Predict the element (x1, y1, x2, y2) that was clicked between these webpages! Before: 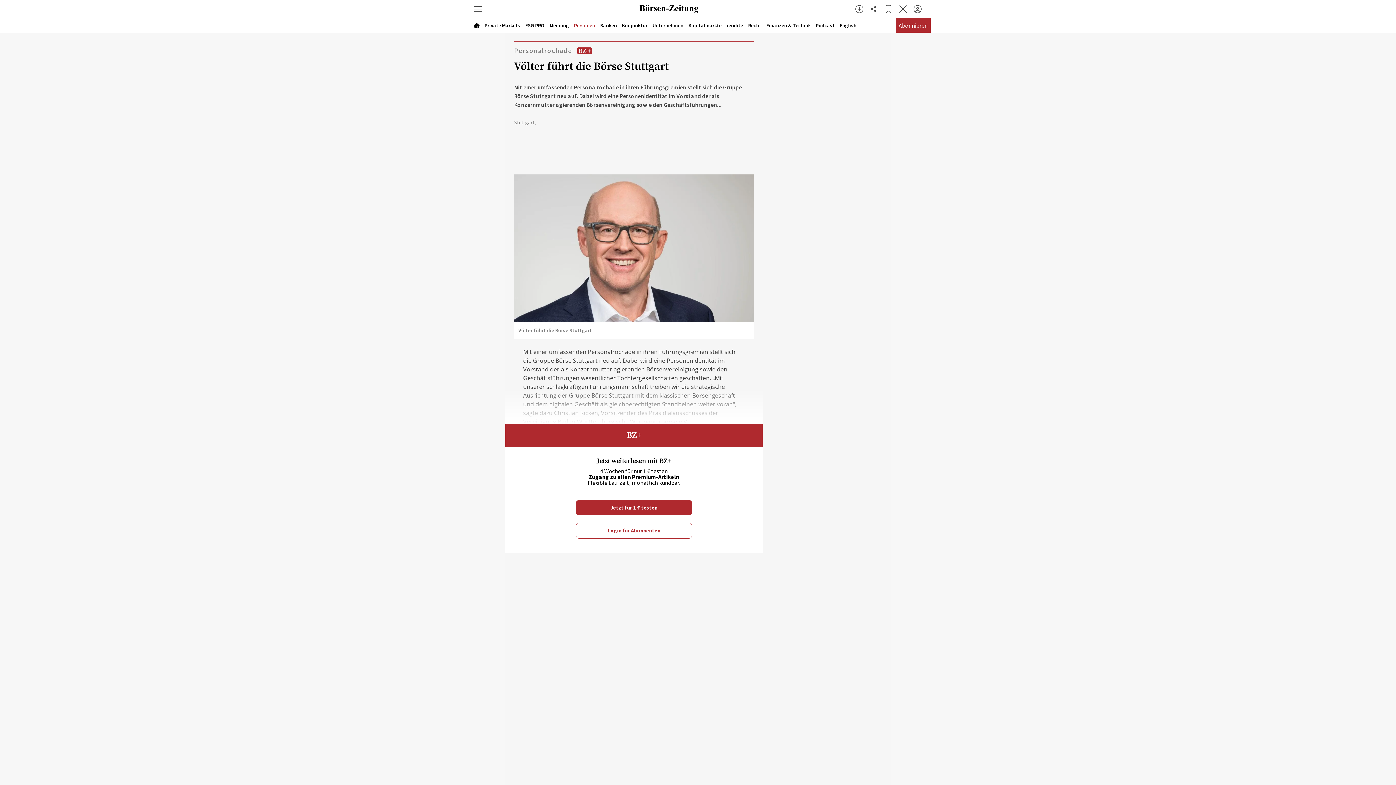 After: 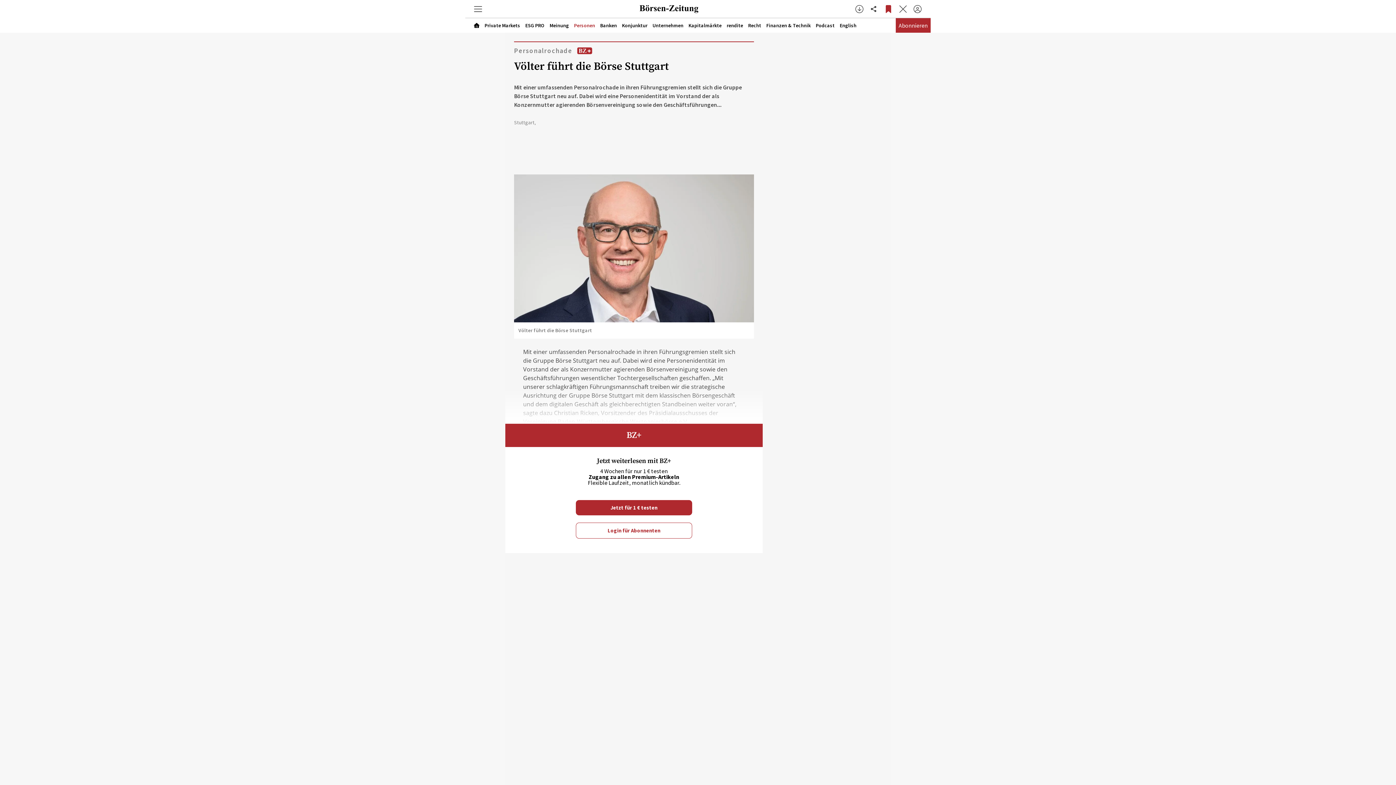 Action: bbox: (881, 1, 896, 16)